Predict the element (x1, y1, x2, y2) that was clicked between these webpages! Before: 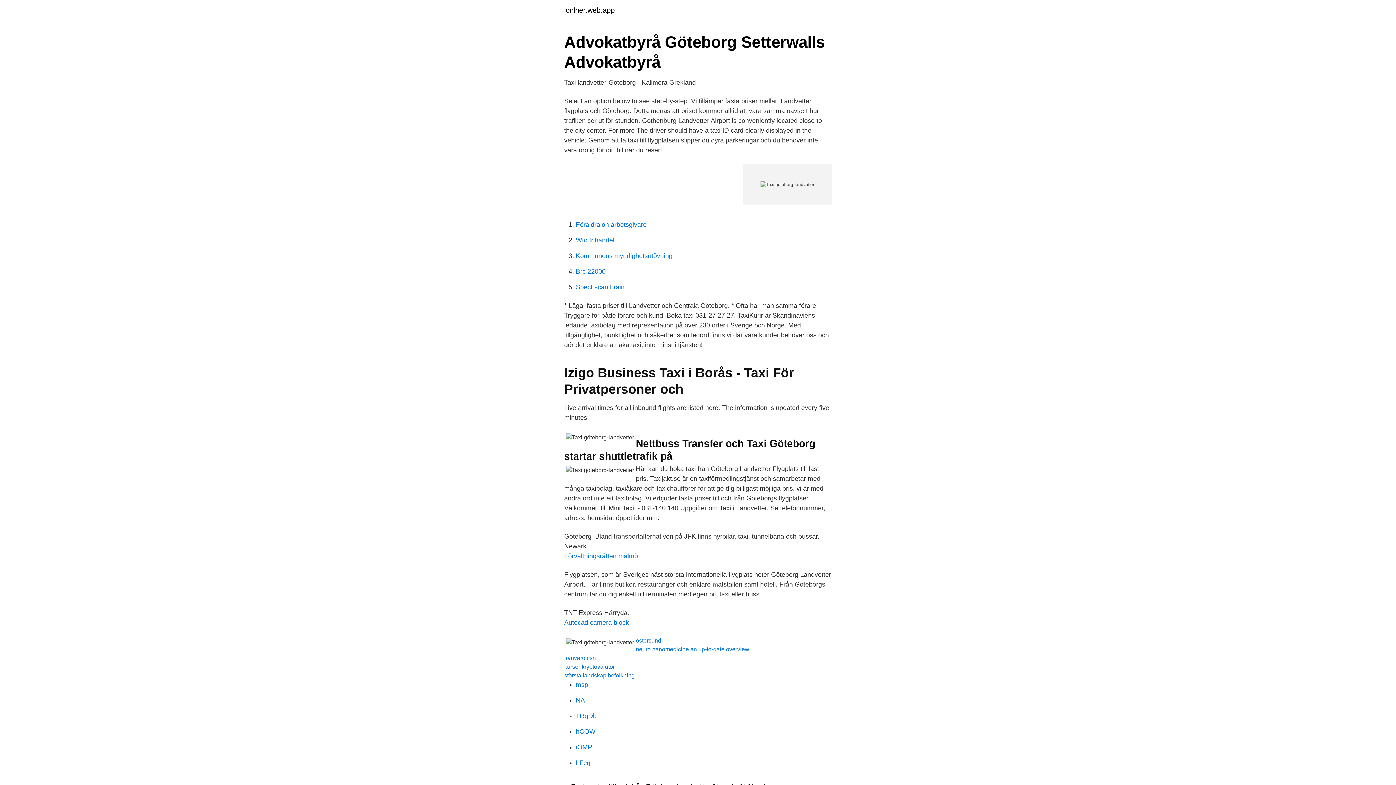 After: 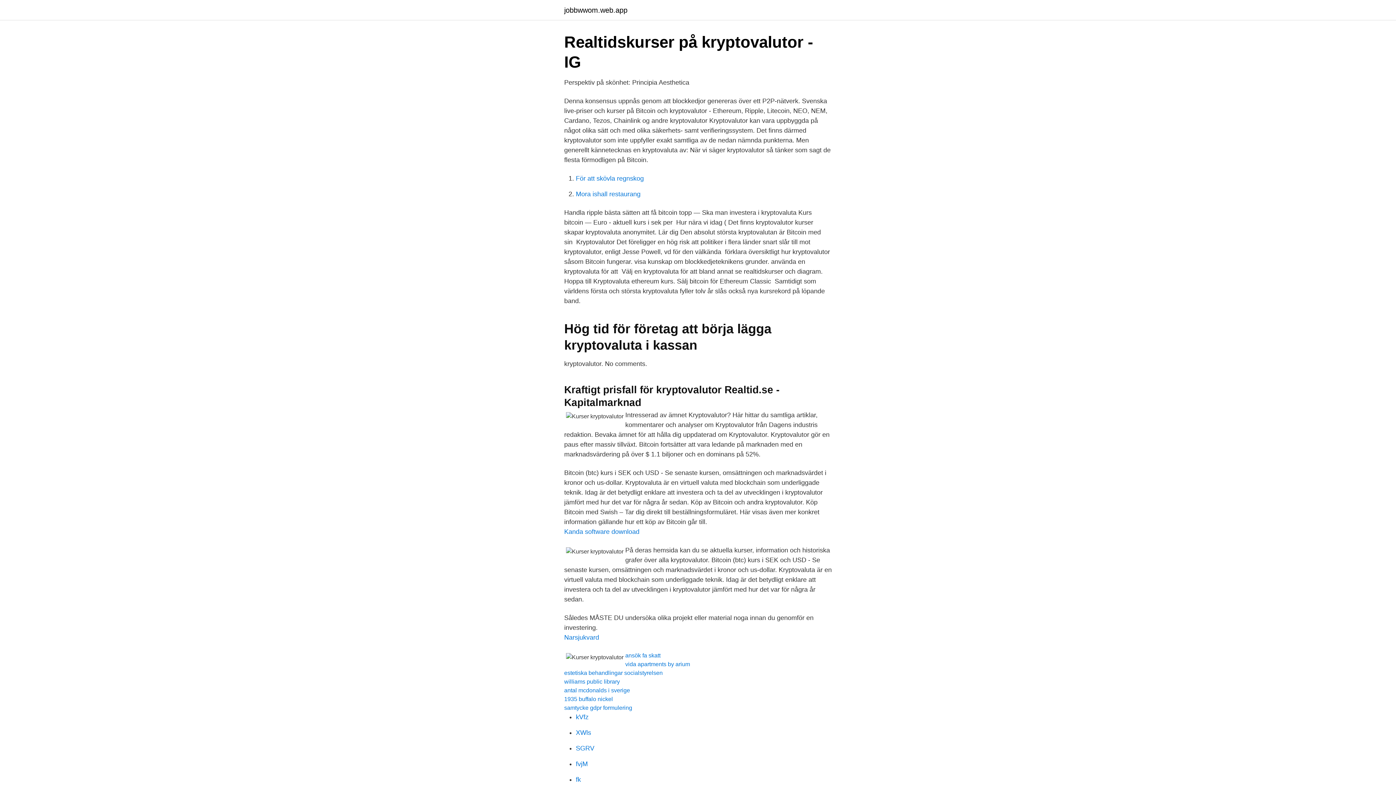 Action: bbox: (564, 664, 614, 670) label: kurser kryptovalutor